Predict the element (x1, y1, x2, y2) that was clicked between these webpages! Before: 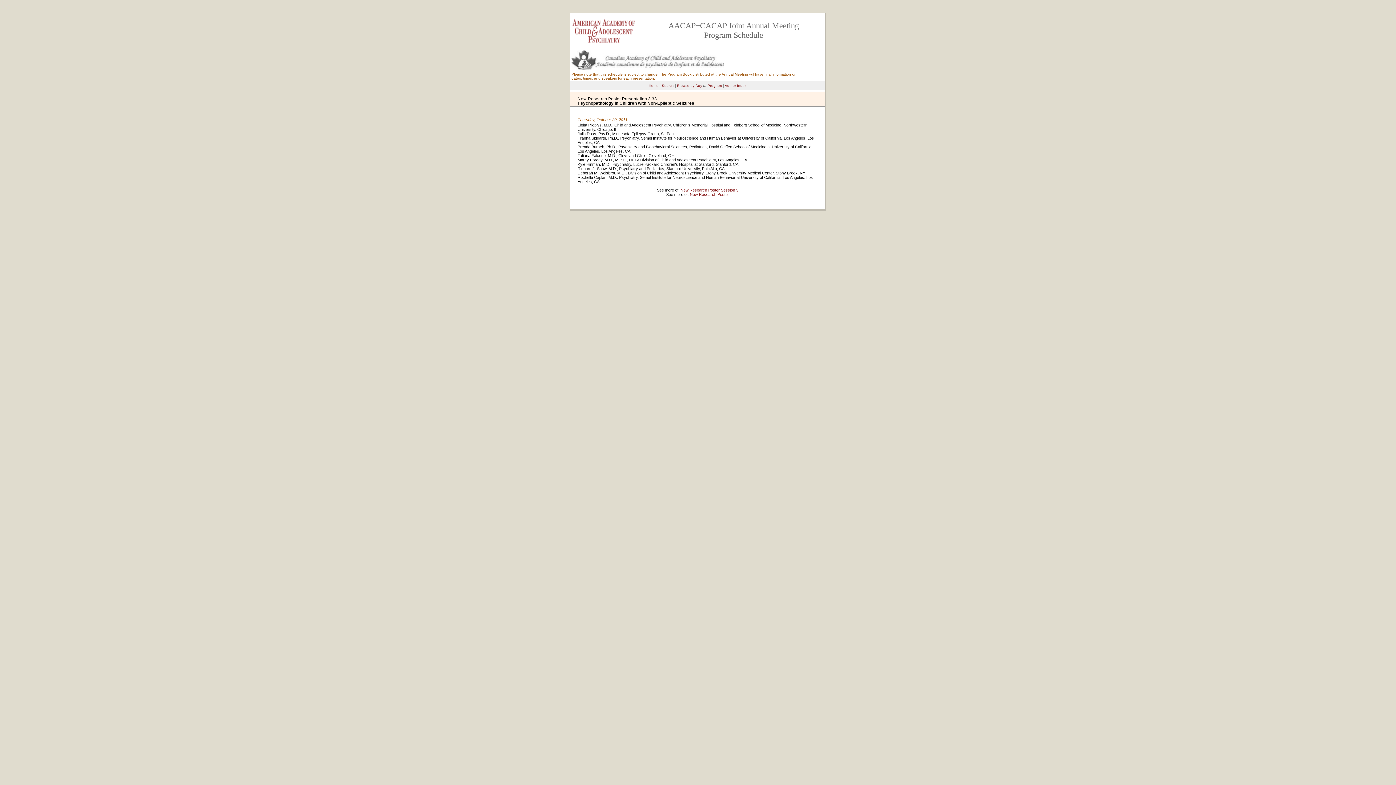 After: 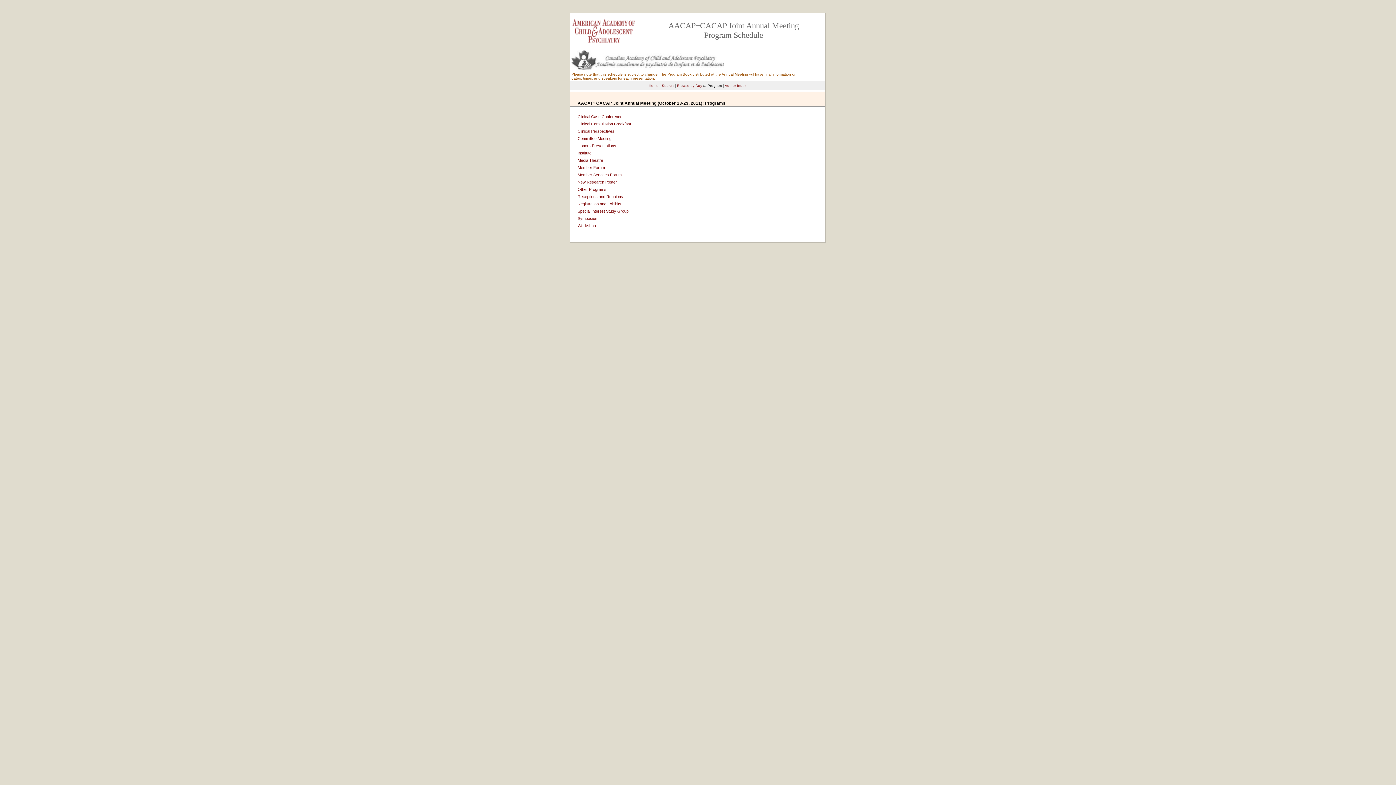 Action: bbox: (707, 83, 722, 87) label: Program